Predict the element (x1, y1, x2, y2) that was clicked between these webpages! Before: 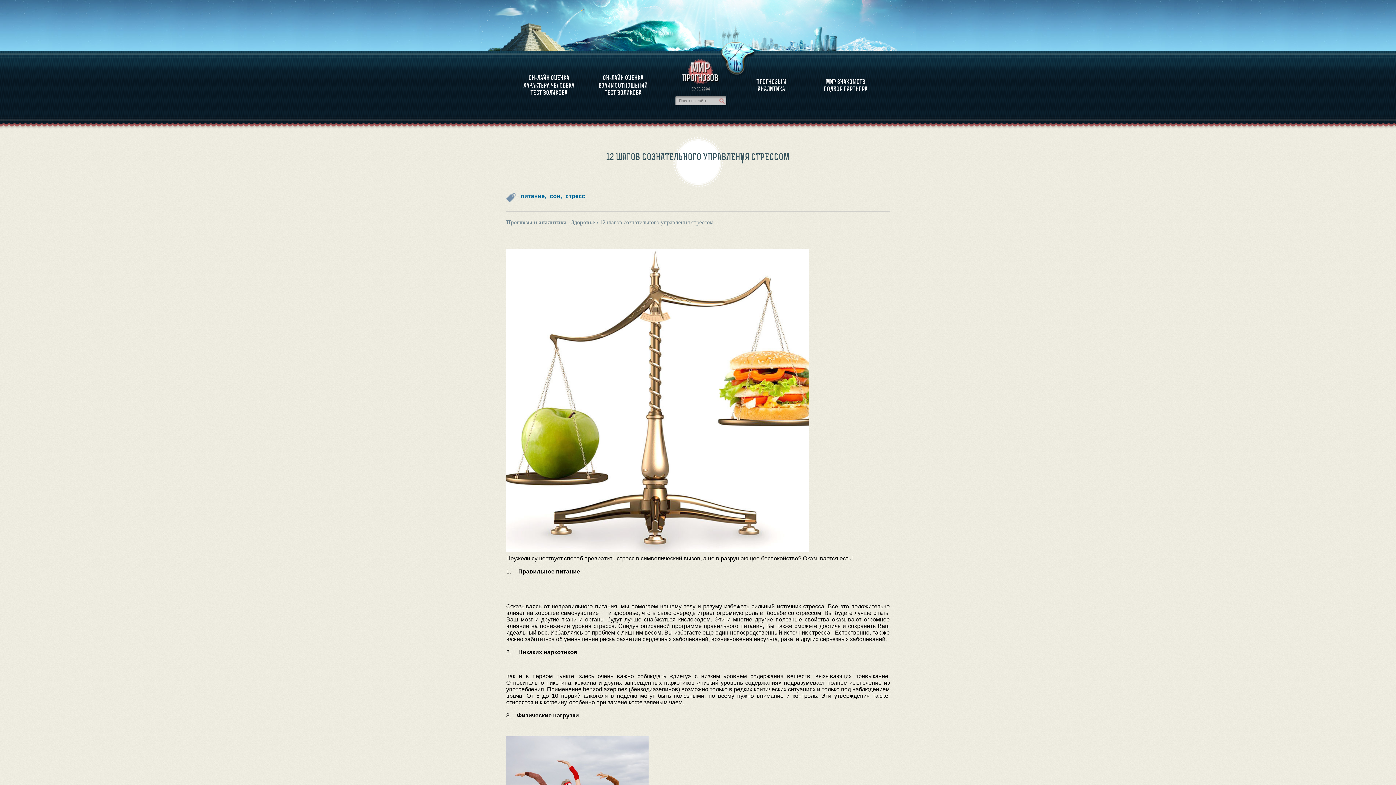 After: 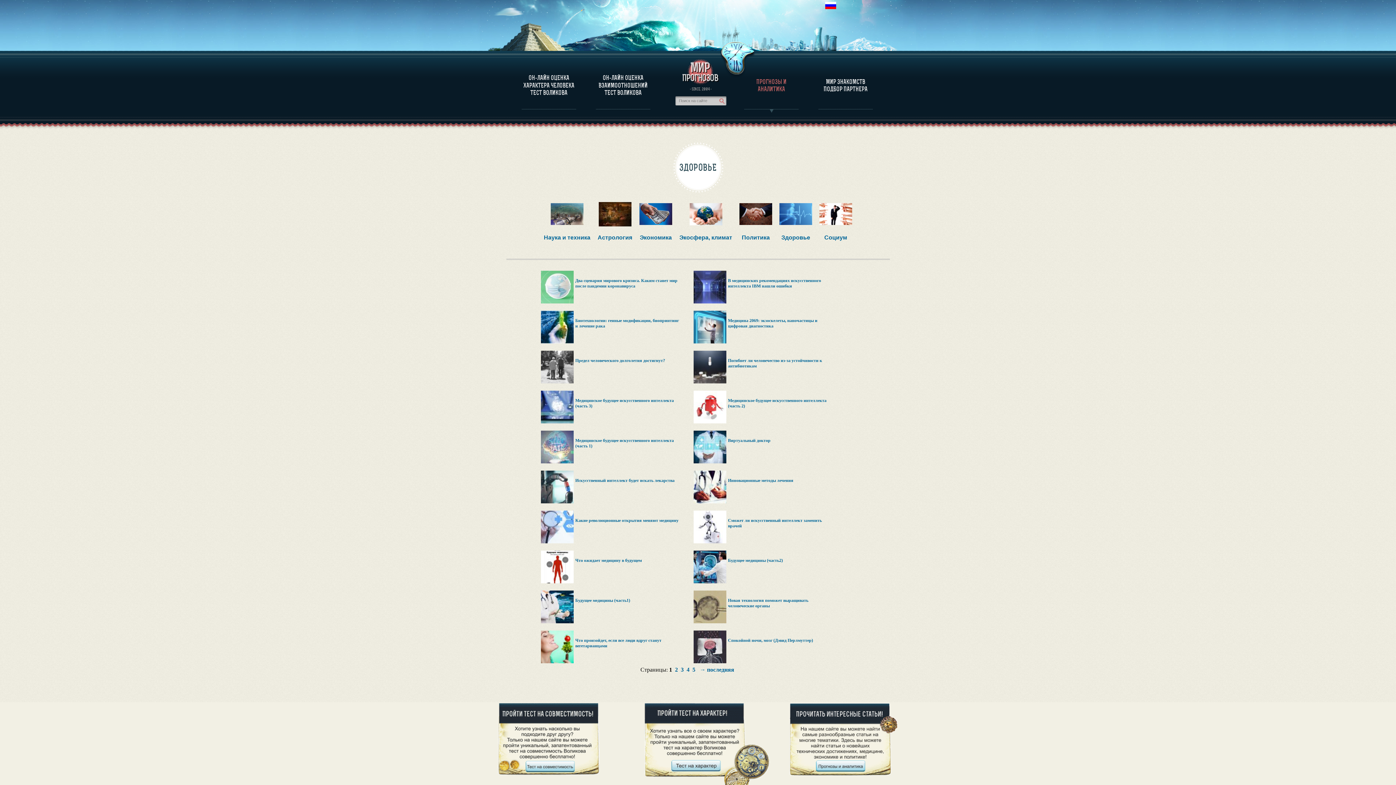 Action: label: Здоровье bbox: (571, 219, 595, 225)